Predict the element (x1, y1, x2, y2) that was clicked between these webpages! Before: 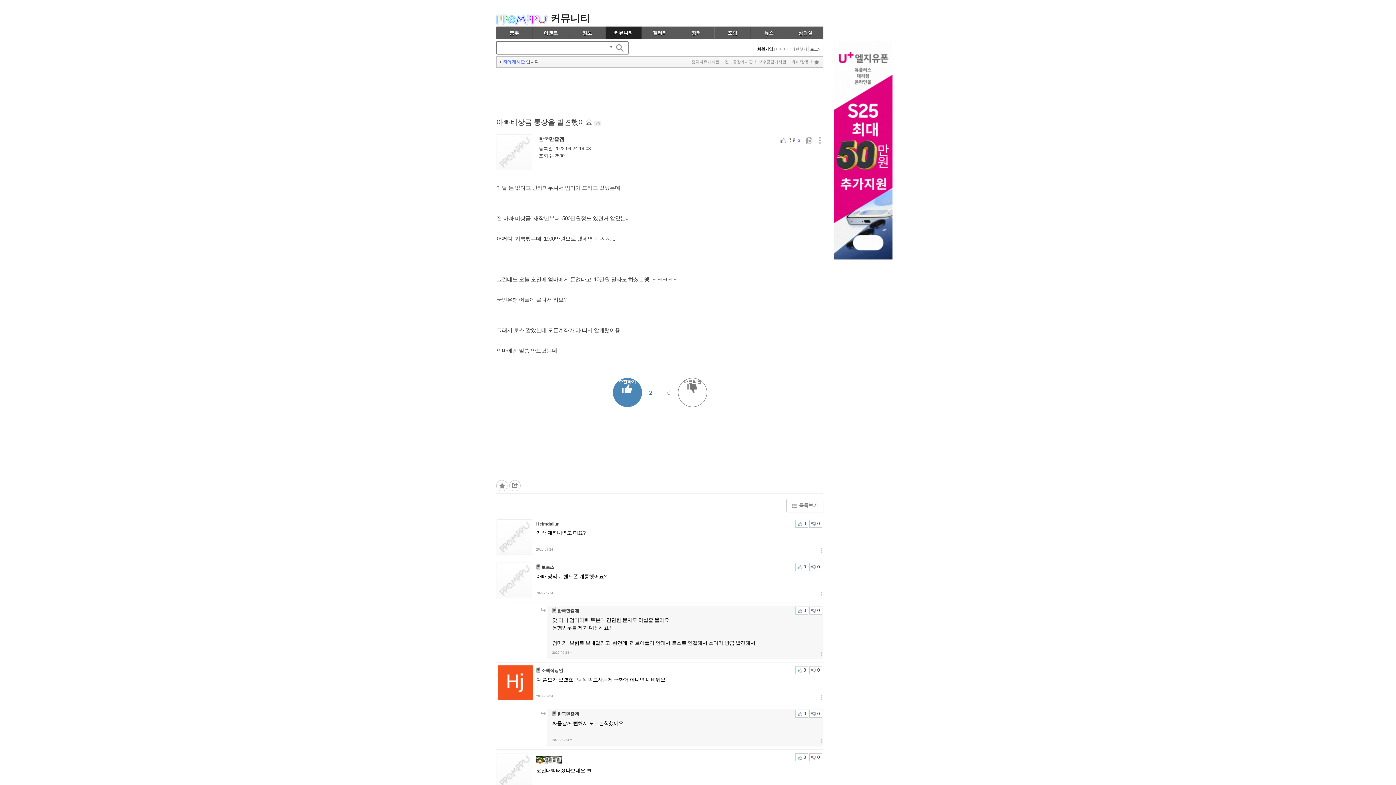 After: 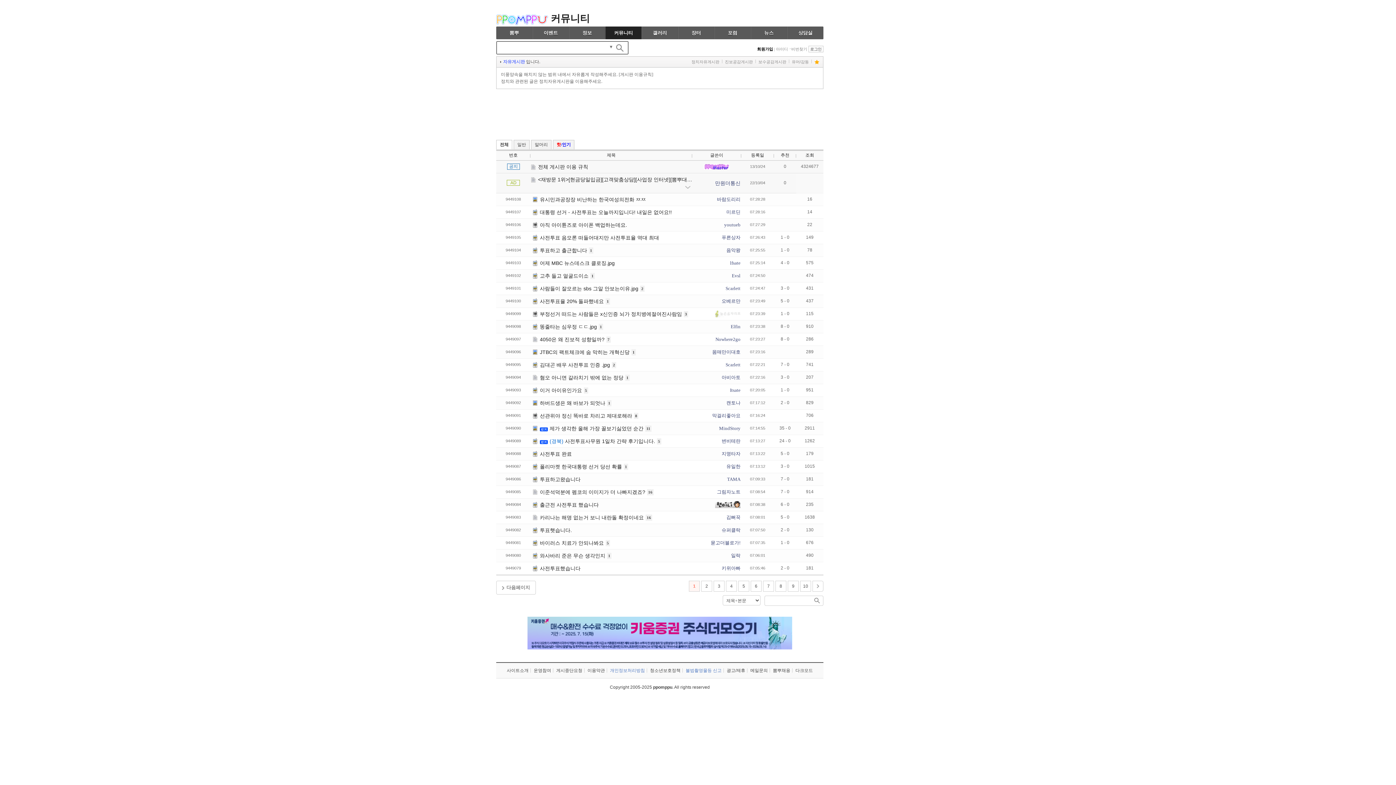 Action: label: 자유게시판 bbox: (503, 58, 525, 65)